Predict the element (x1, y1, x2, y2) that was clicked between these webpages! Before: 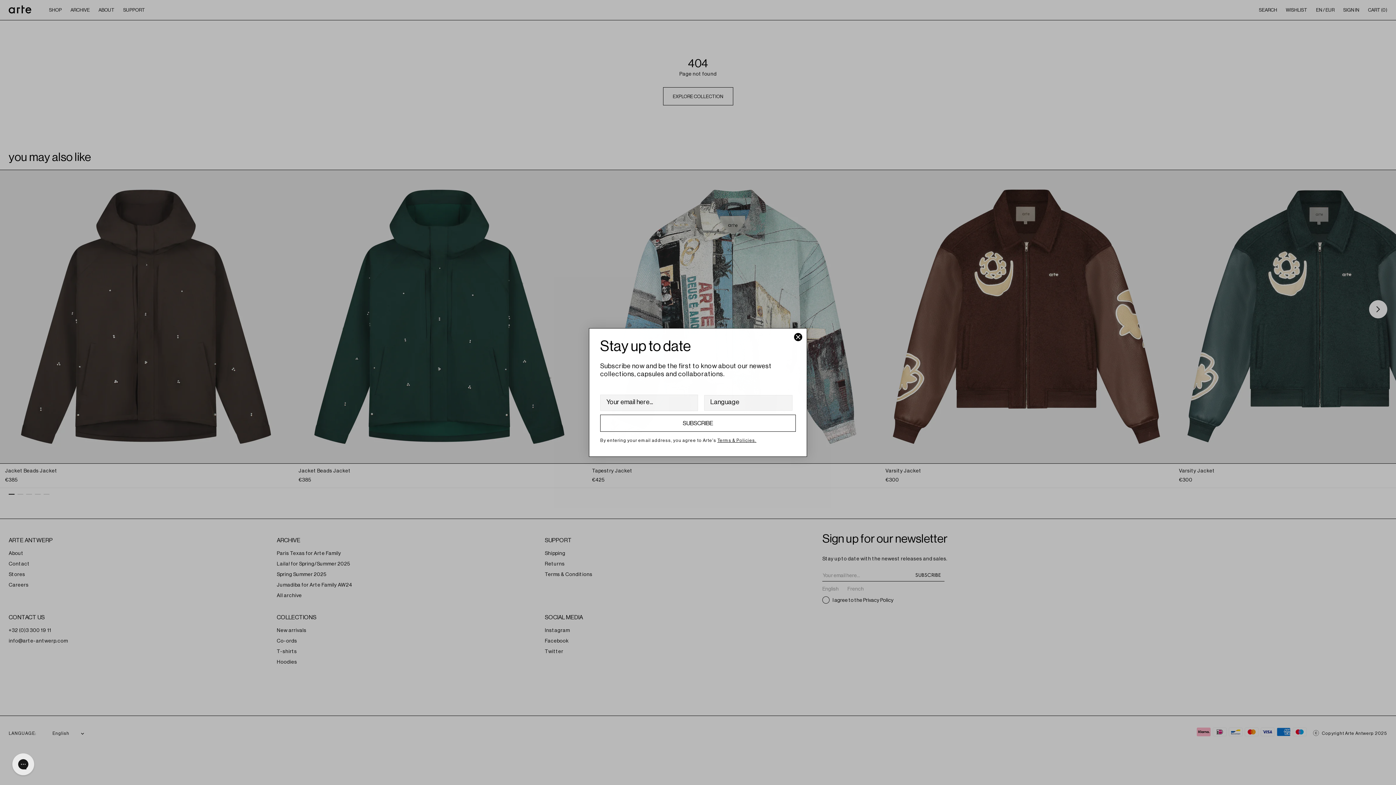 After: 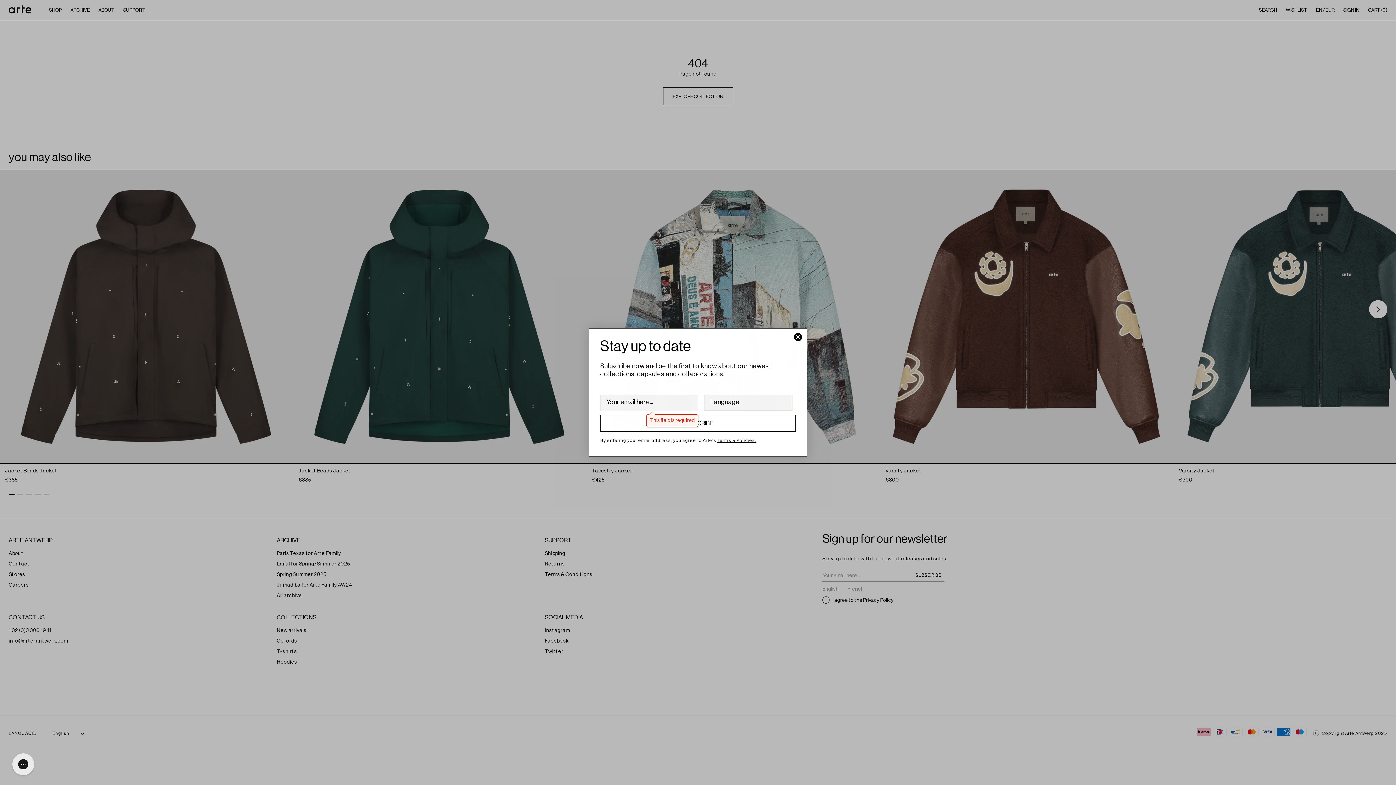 Action: bbox: (600, 414, 796, 432) label: SUBSCRIBE